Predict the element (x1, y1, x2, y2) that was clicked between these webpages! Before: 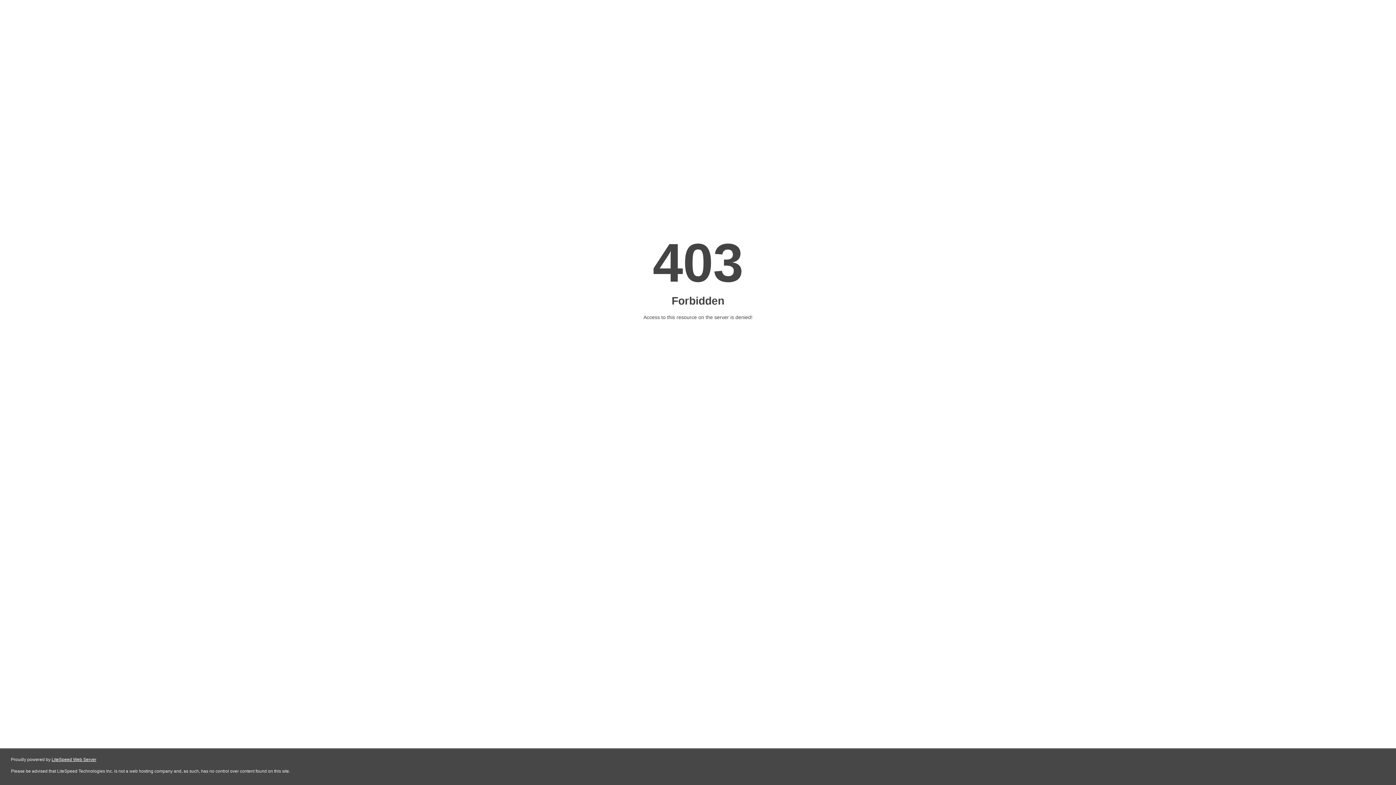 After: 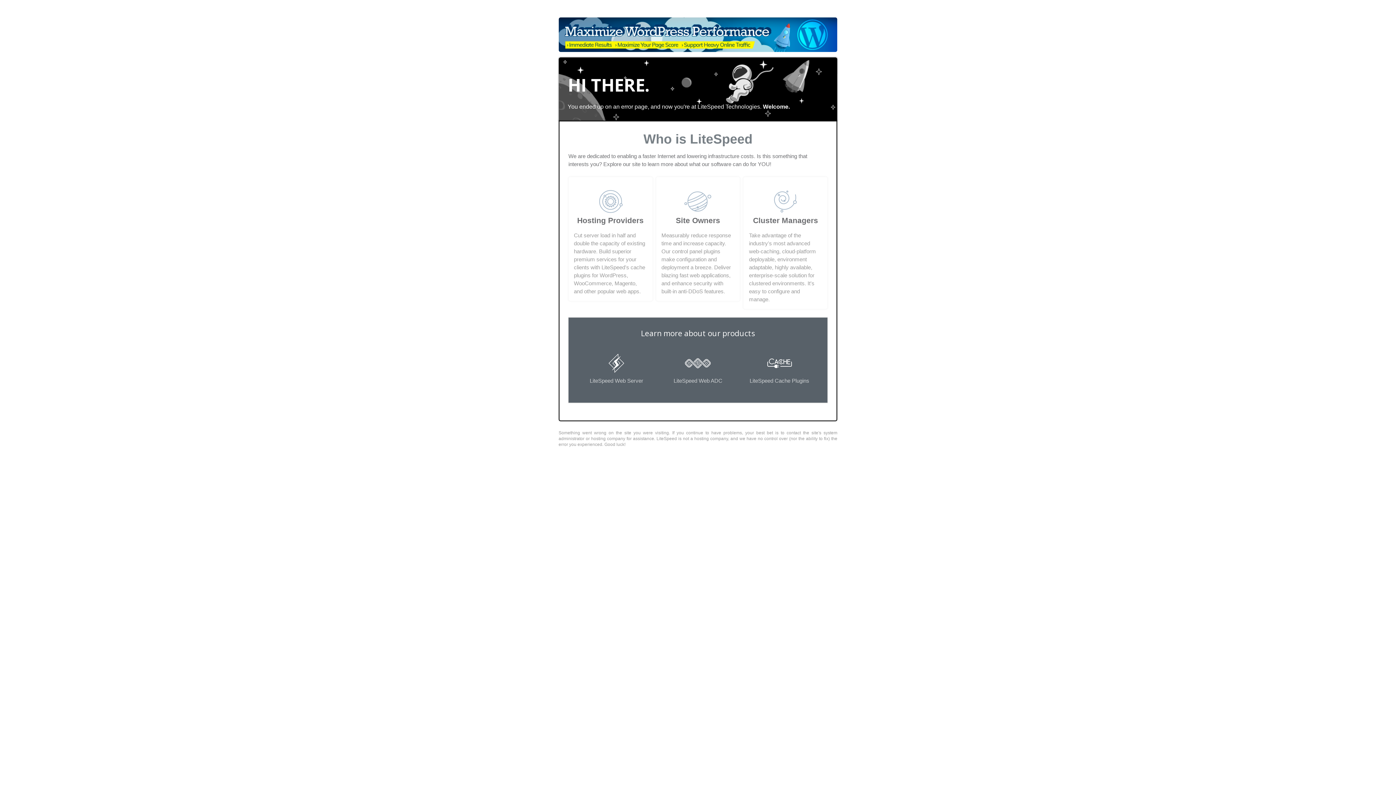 Action: label: LiteSpeed Web Server bbox: (51, 757, 96, 762)